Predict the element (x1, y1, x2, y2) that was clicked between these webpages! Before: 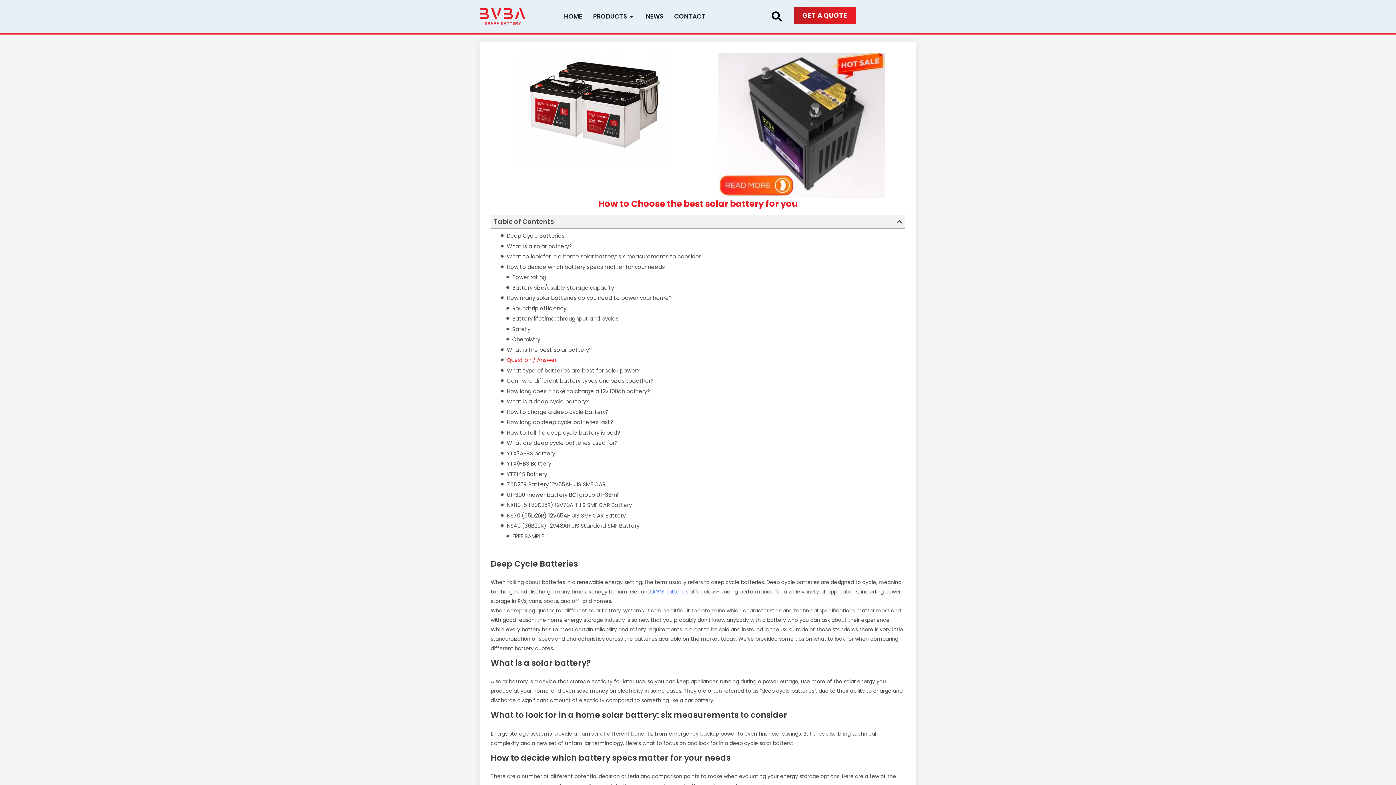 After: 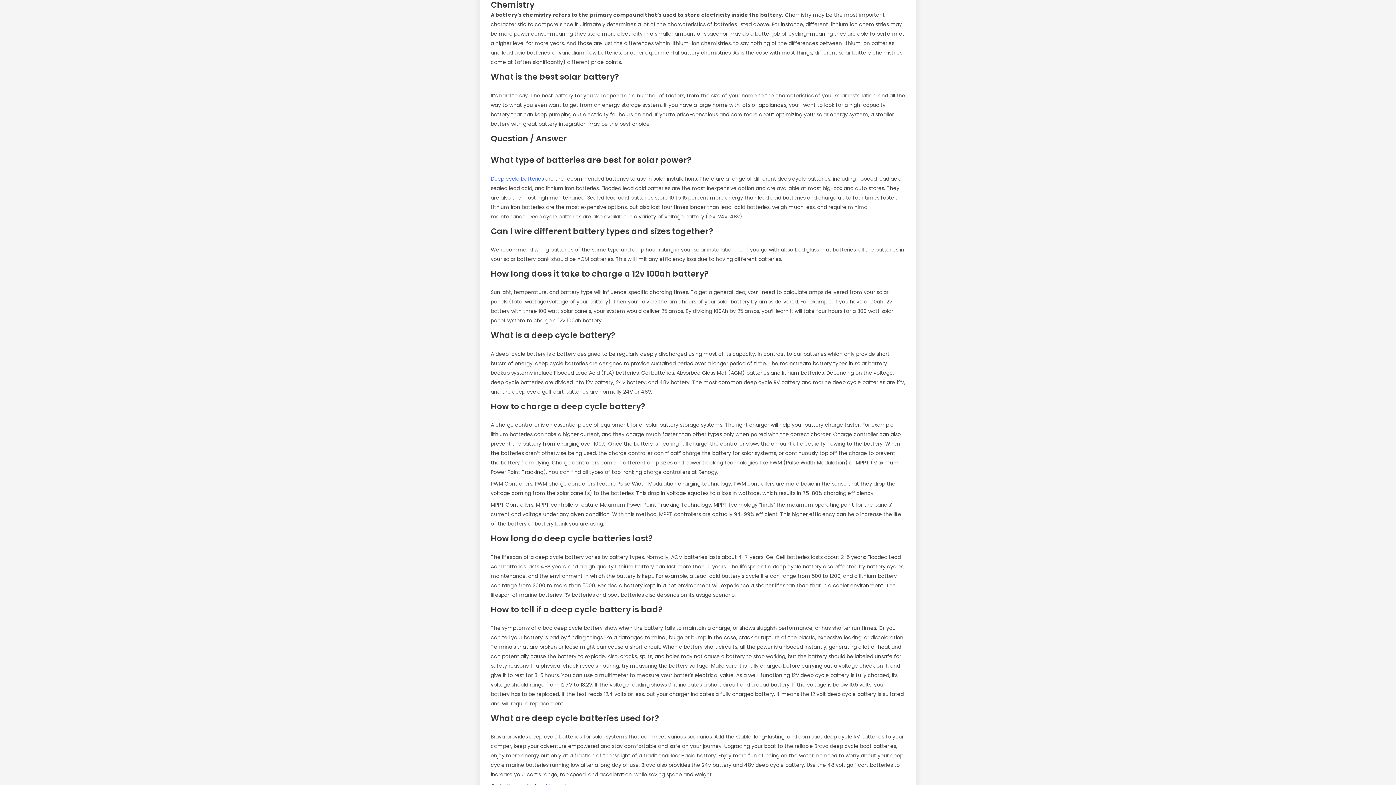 Action: label: Chemistry bbox: (512, 335, 540, 343)